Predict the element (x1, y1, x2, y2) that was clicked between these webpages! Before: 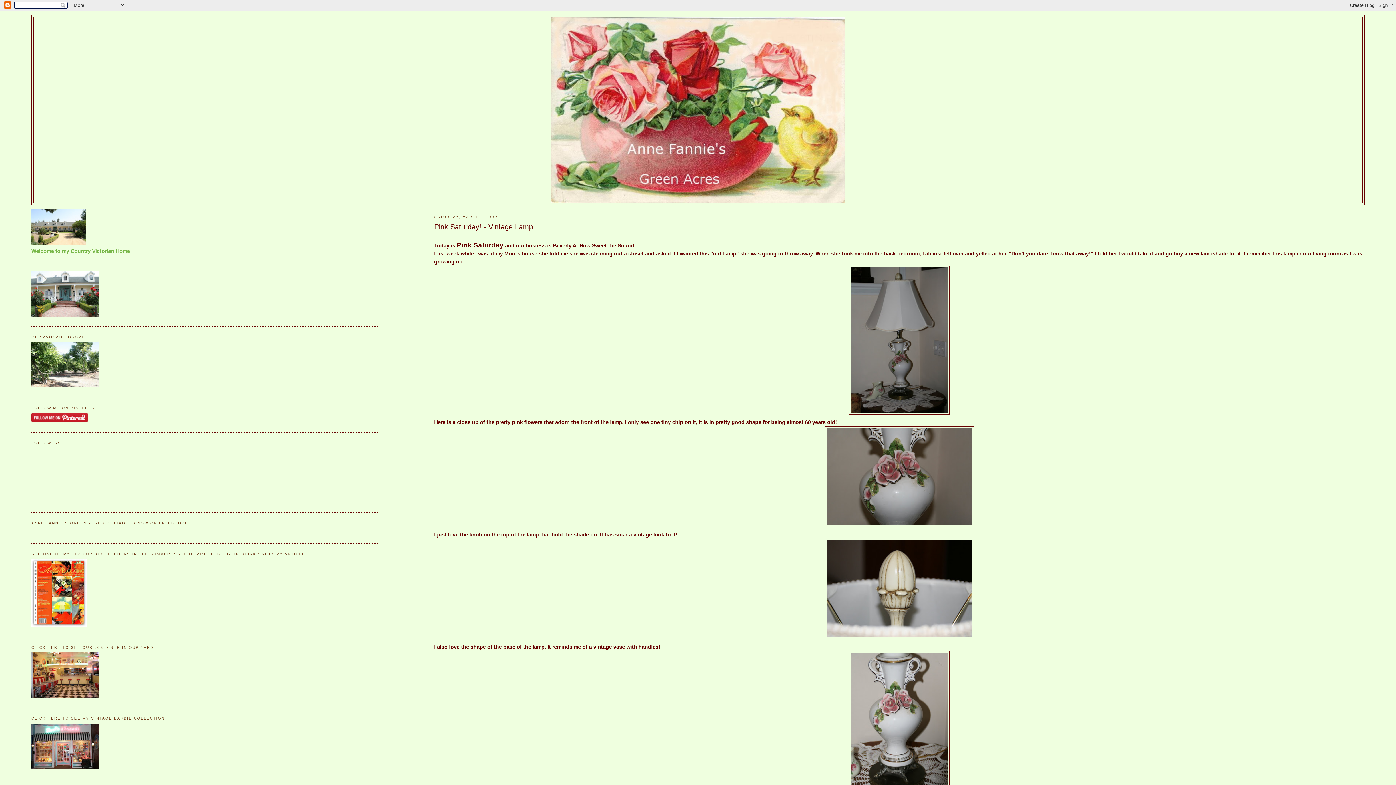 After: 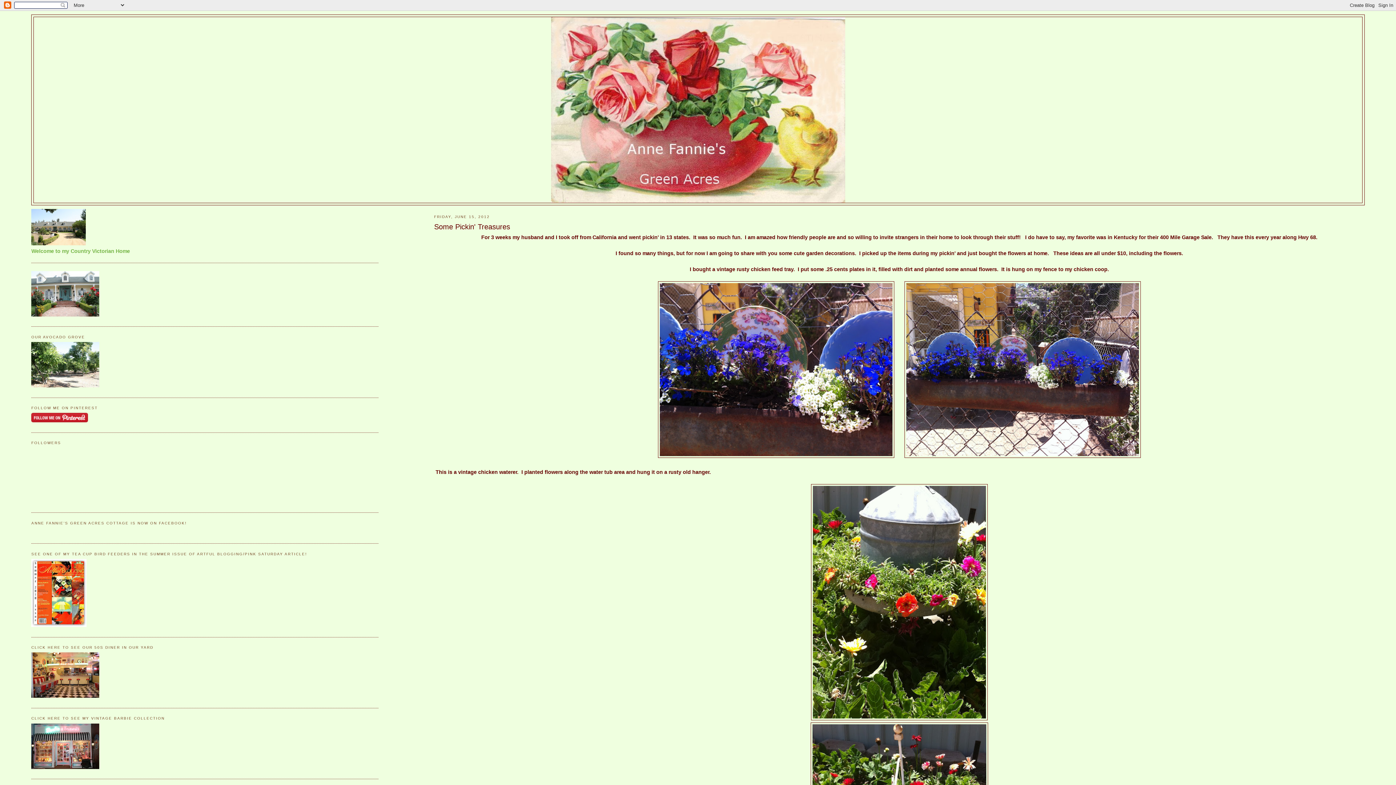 Action: bbox: (33, 17, 1362, 202)